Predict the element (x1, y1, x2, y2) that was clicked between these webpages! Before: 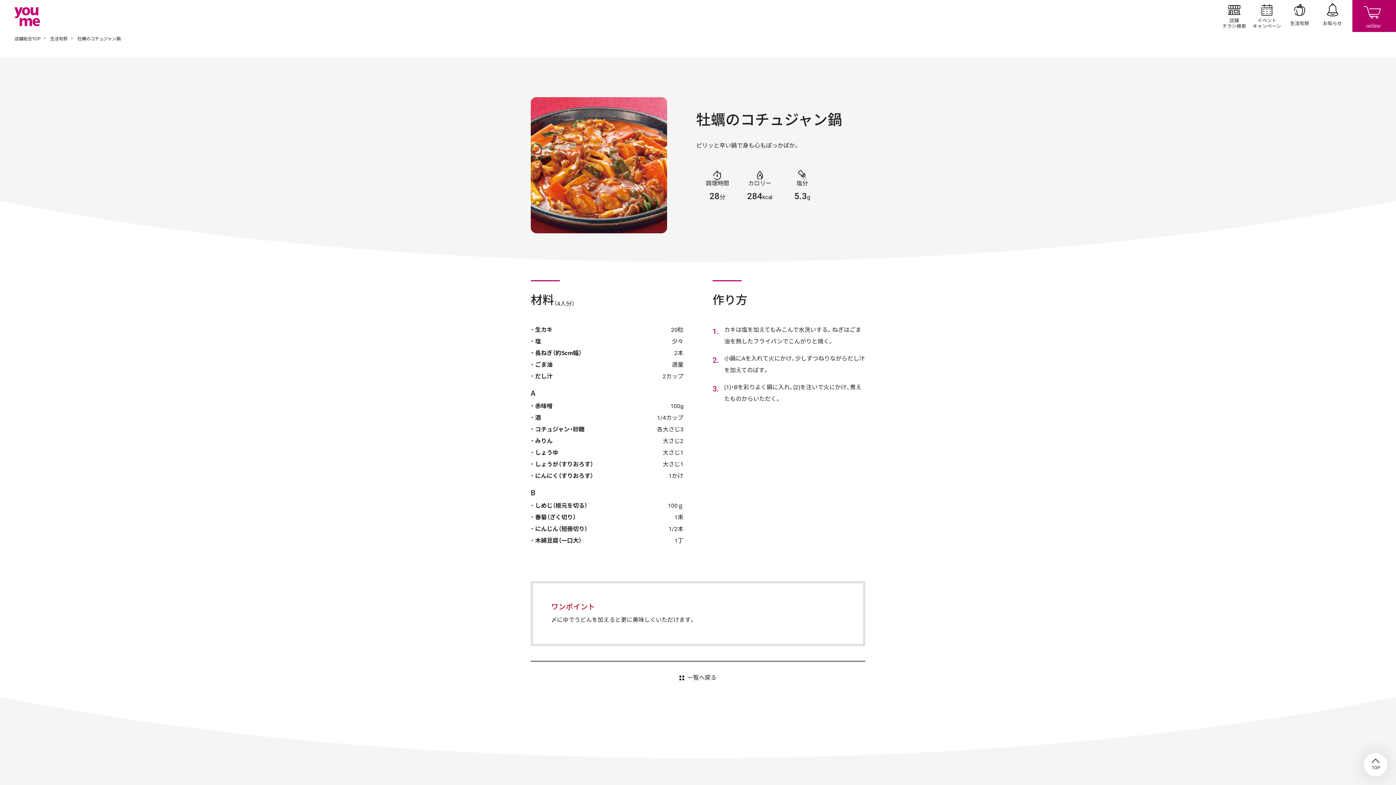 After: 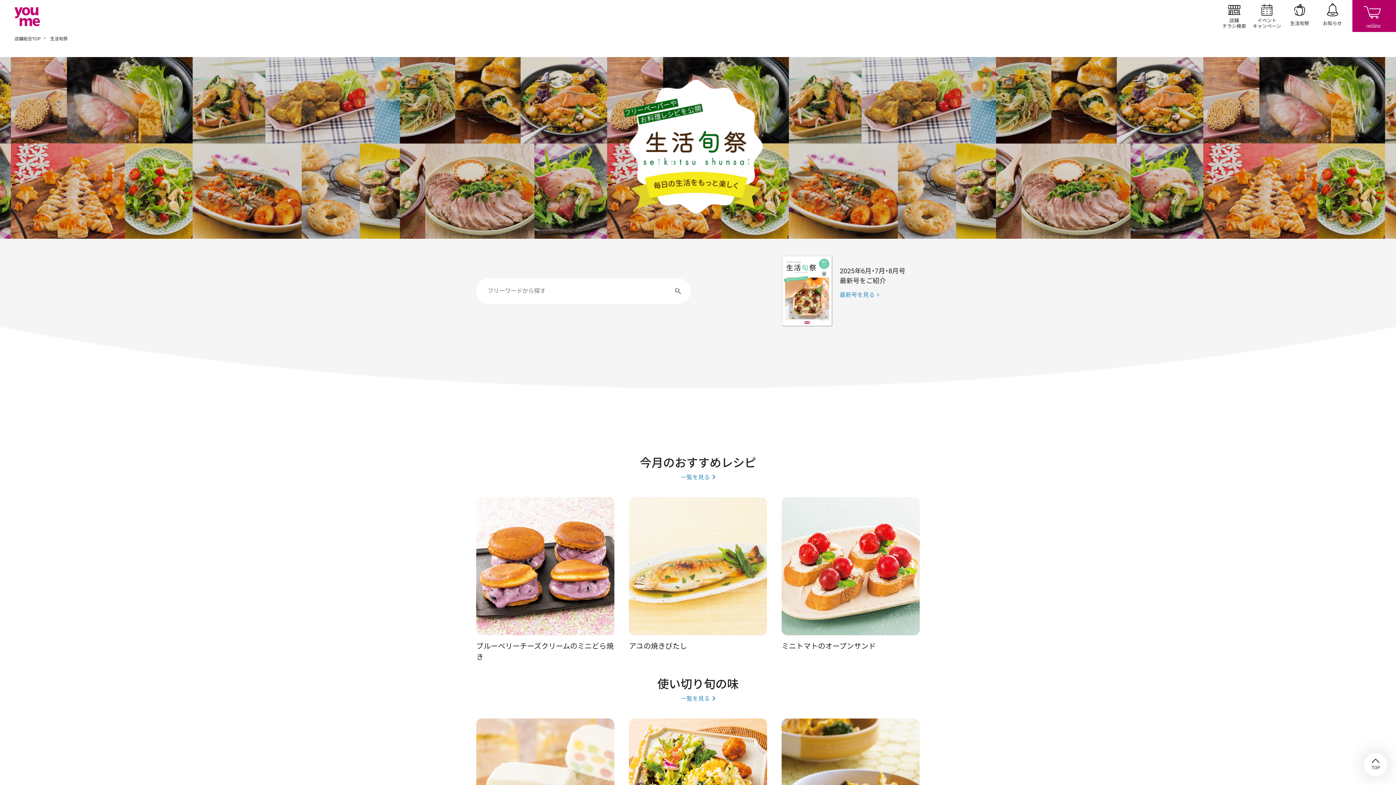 Action: bbox: (50, 35, 76, 42) label: 生活旬祭